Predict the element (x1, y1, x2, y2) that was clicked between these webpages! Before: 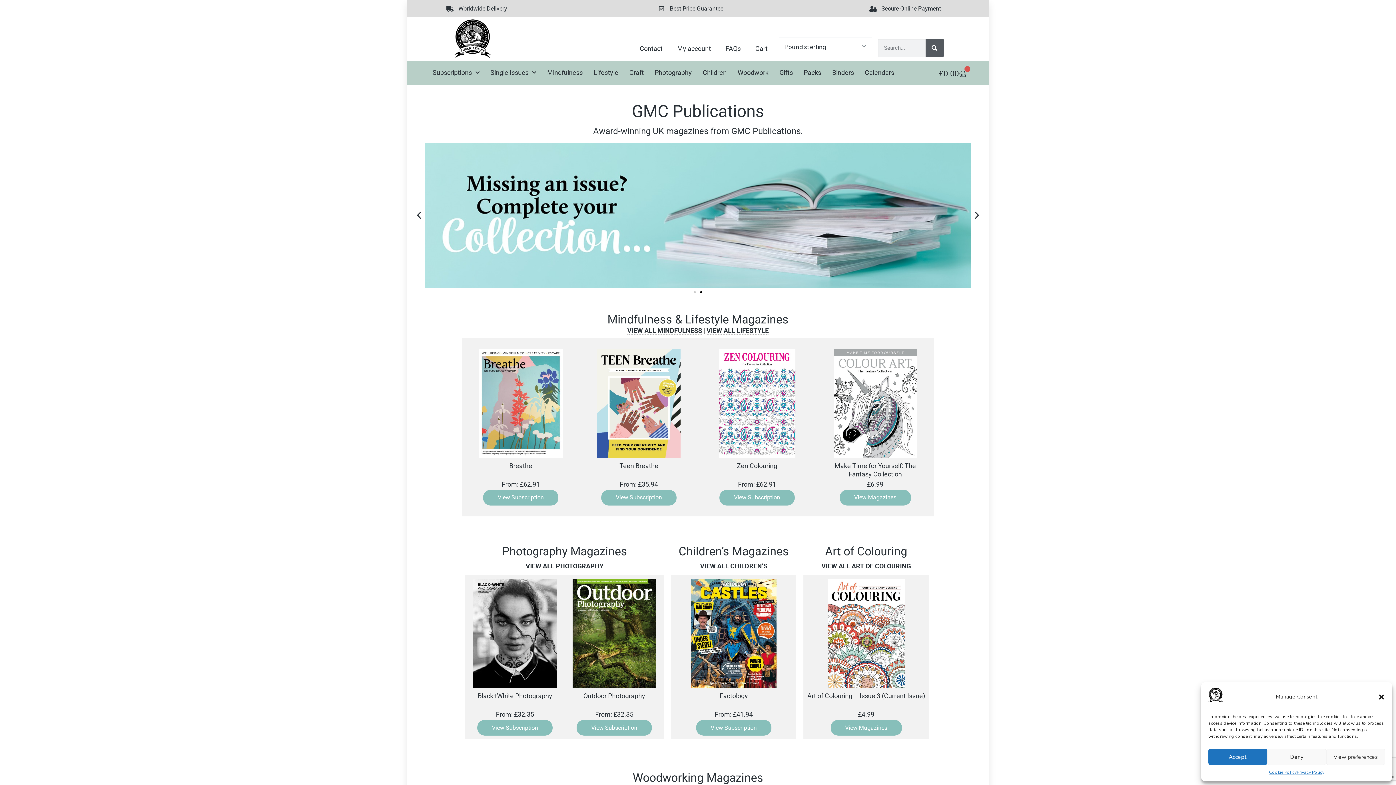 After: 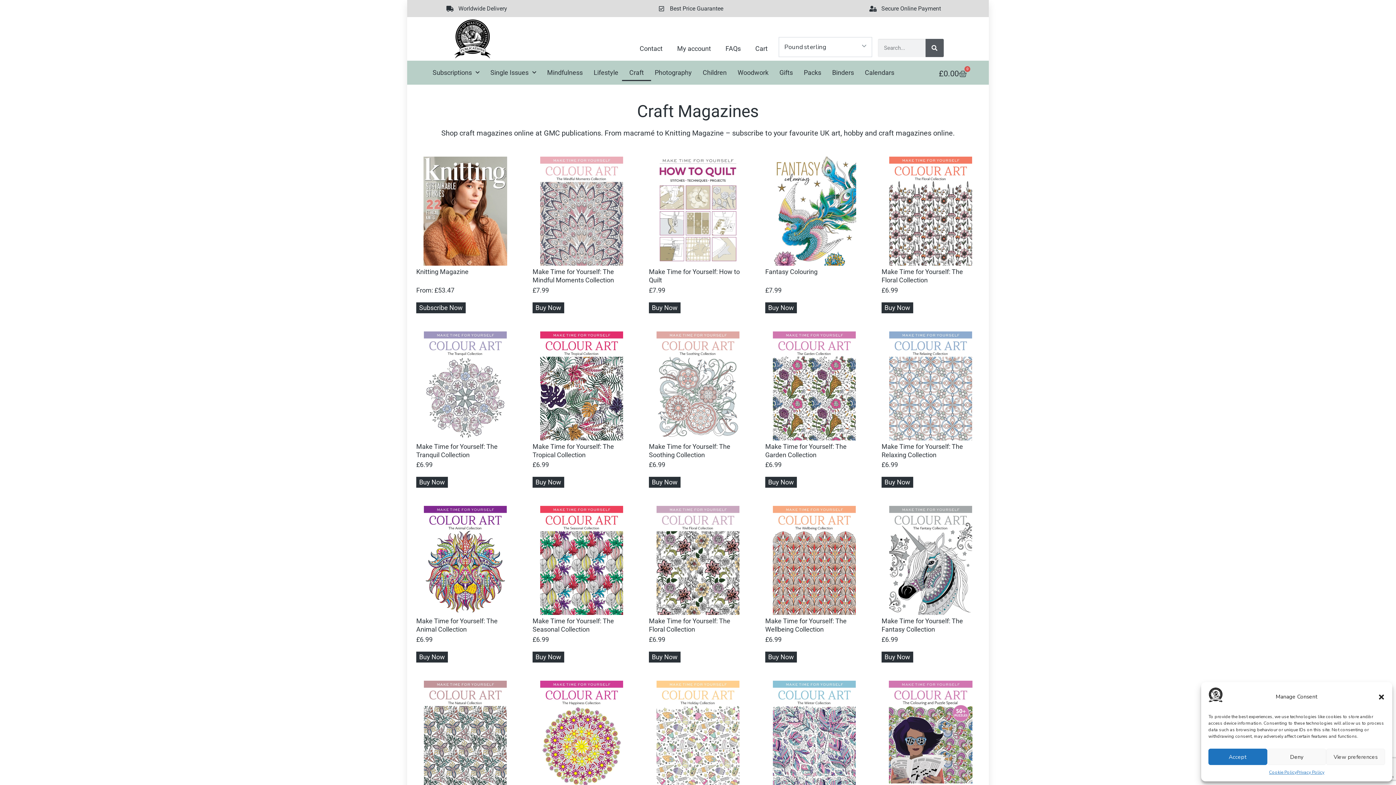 Action: label: Craft bbox: (622, 64, 651, 81)